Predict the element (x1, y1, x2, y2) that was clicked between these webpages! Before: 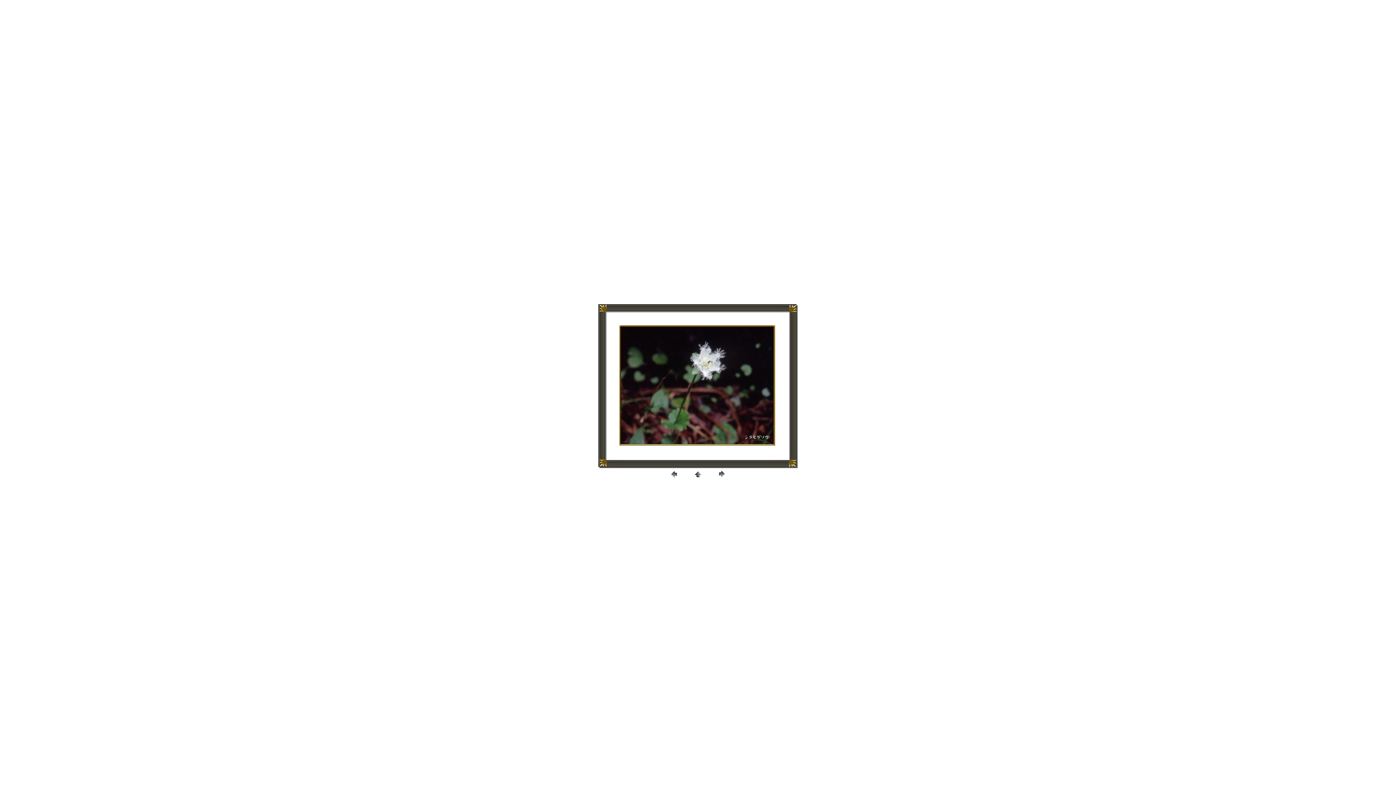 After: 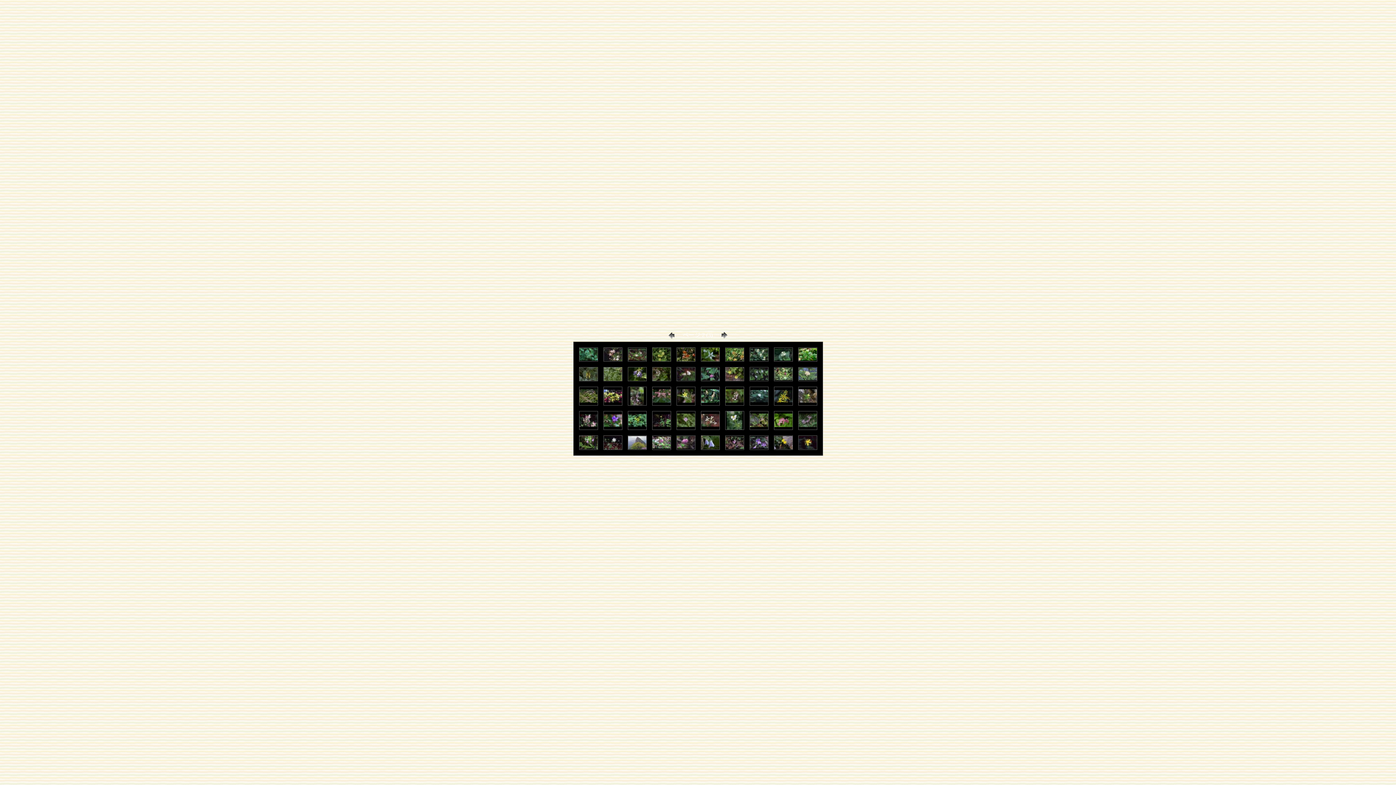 Action: bbox: (692, 474, 703, 481)